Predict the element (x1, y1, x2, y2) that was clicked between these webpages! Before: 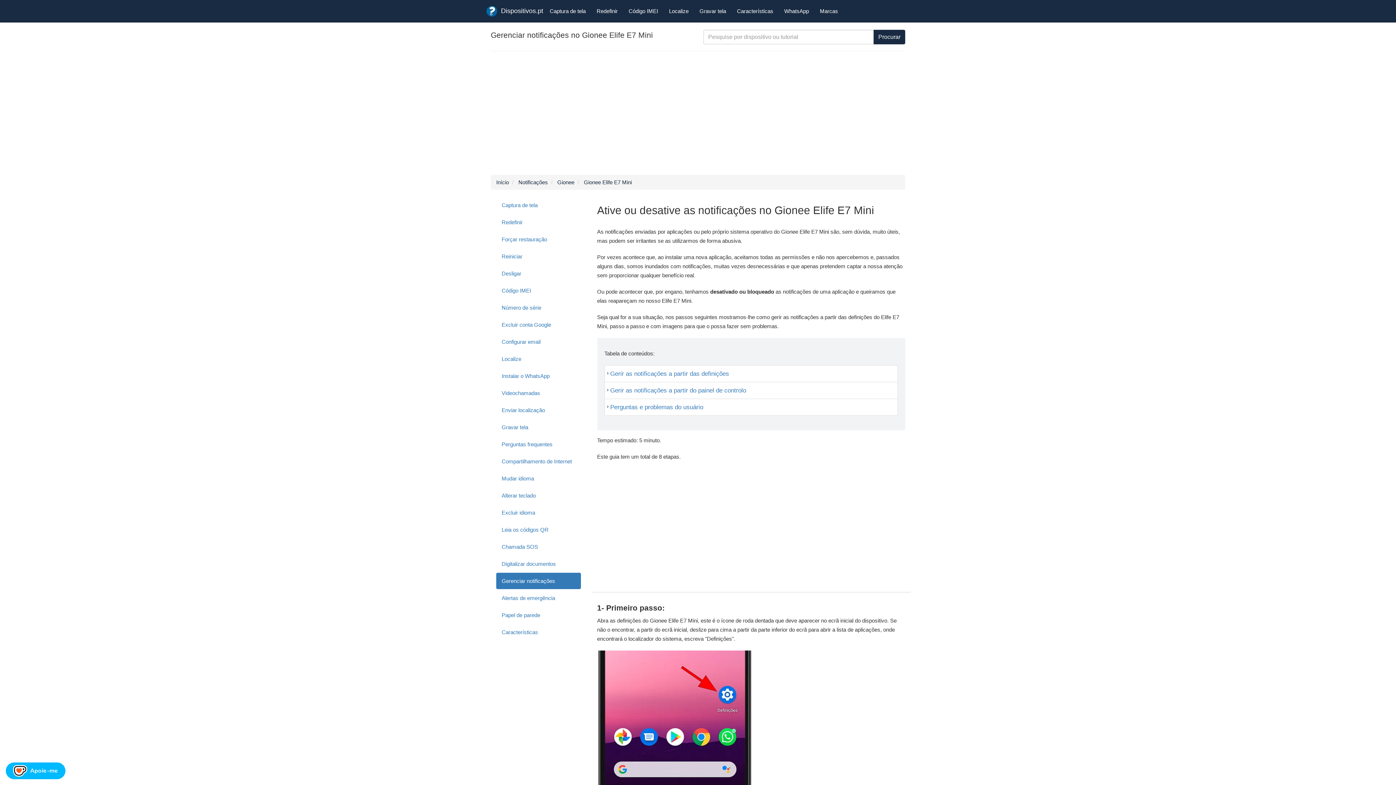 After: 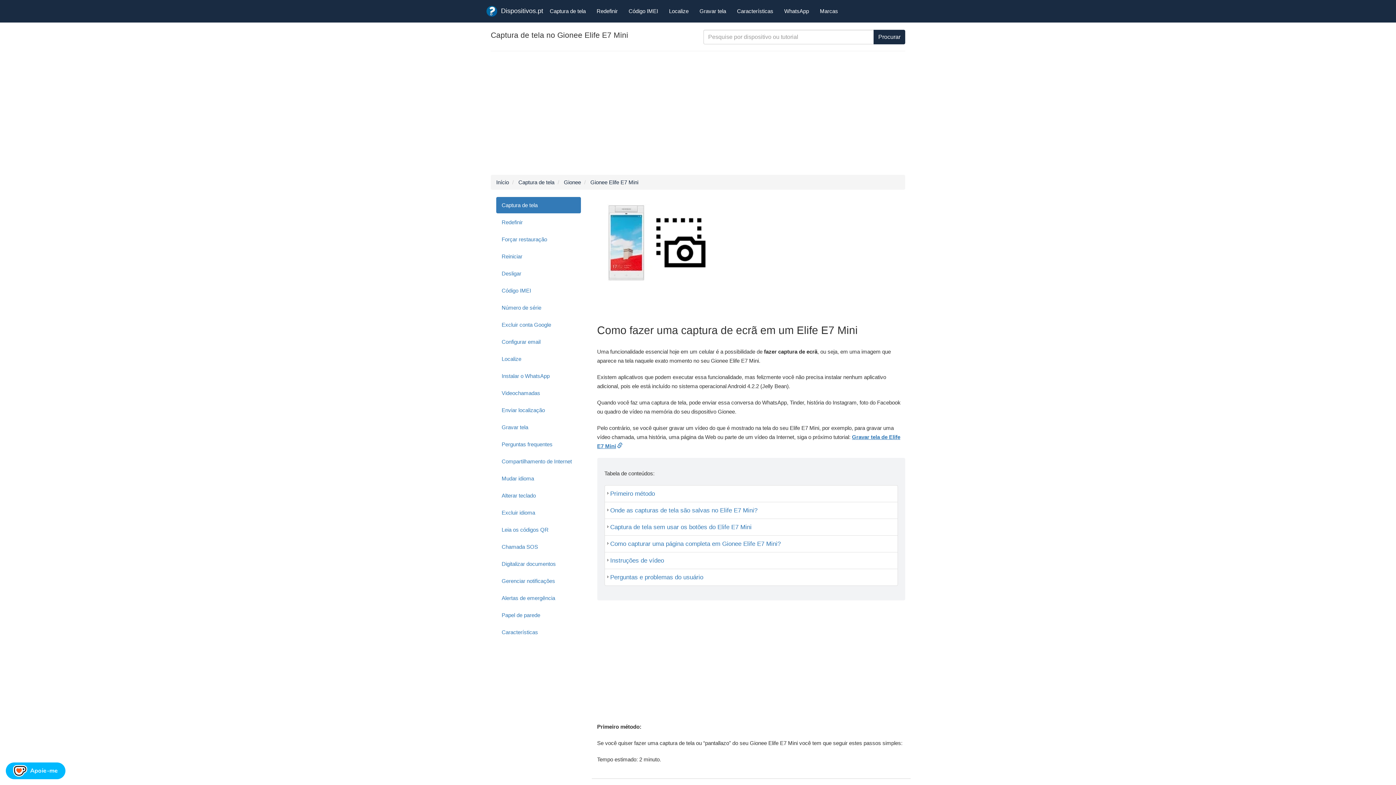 Action: label: Captura de tela bbox: (496, 197, 580, 213)